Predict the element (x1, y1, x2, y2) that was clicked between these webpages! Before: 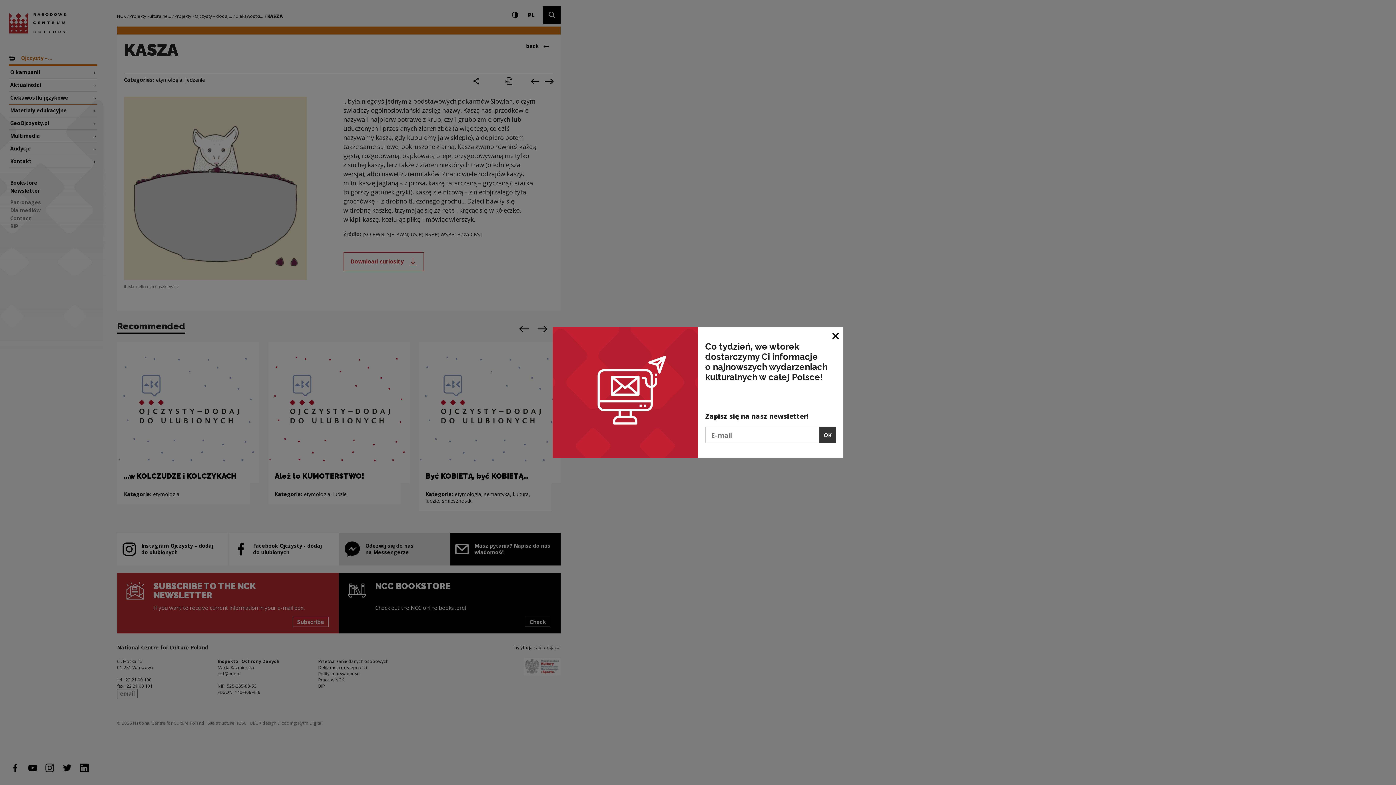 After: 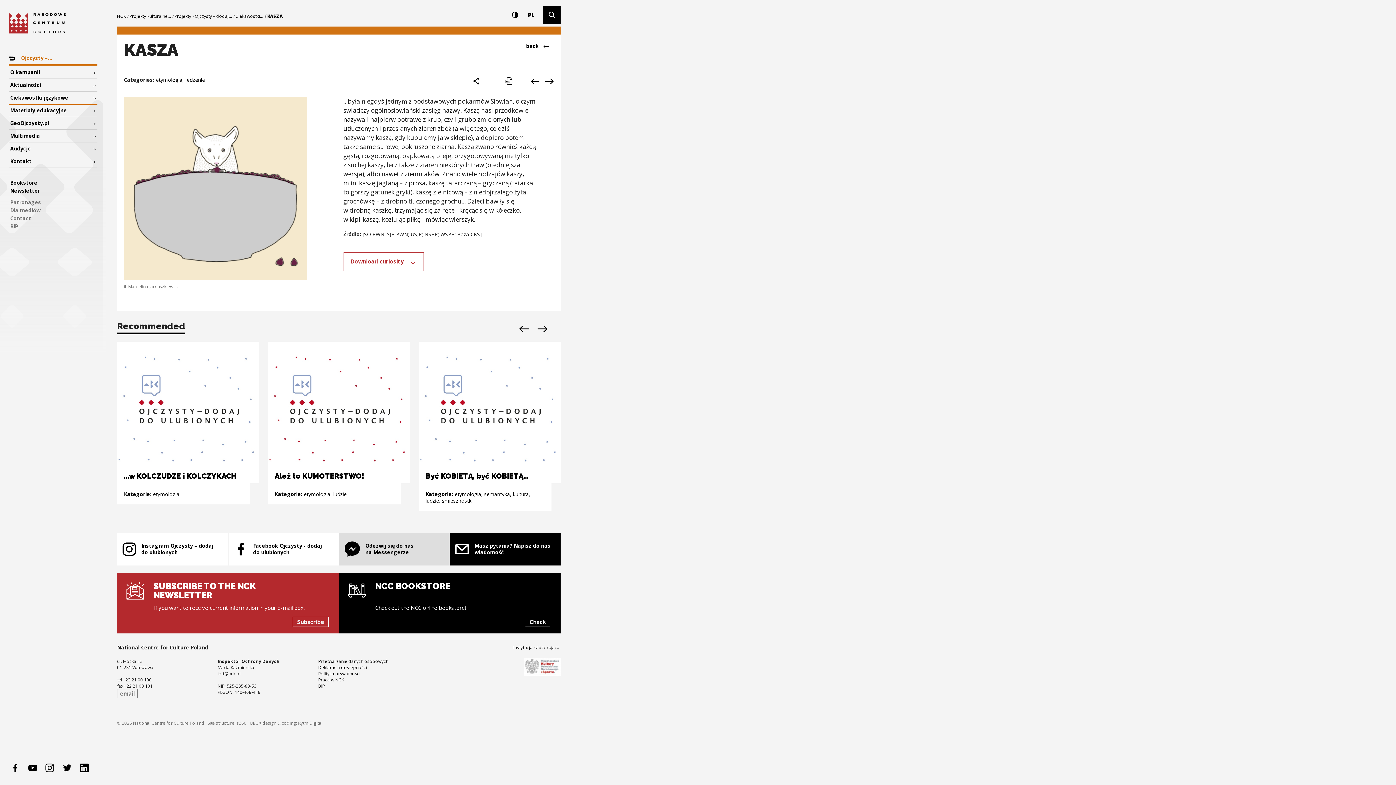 Action: label: Close window bbox: (828, 327, 843, 343)